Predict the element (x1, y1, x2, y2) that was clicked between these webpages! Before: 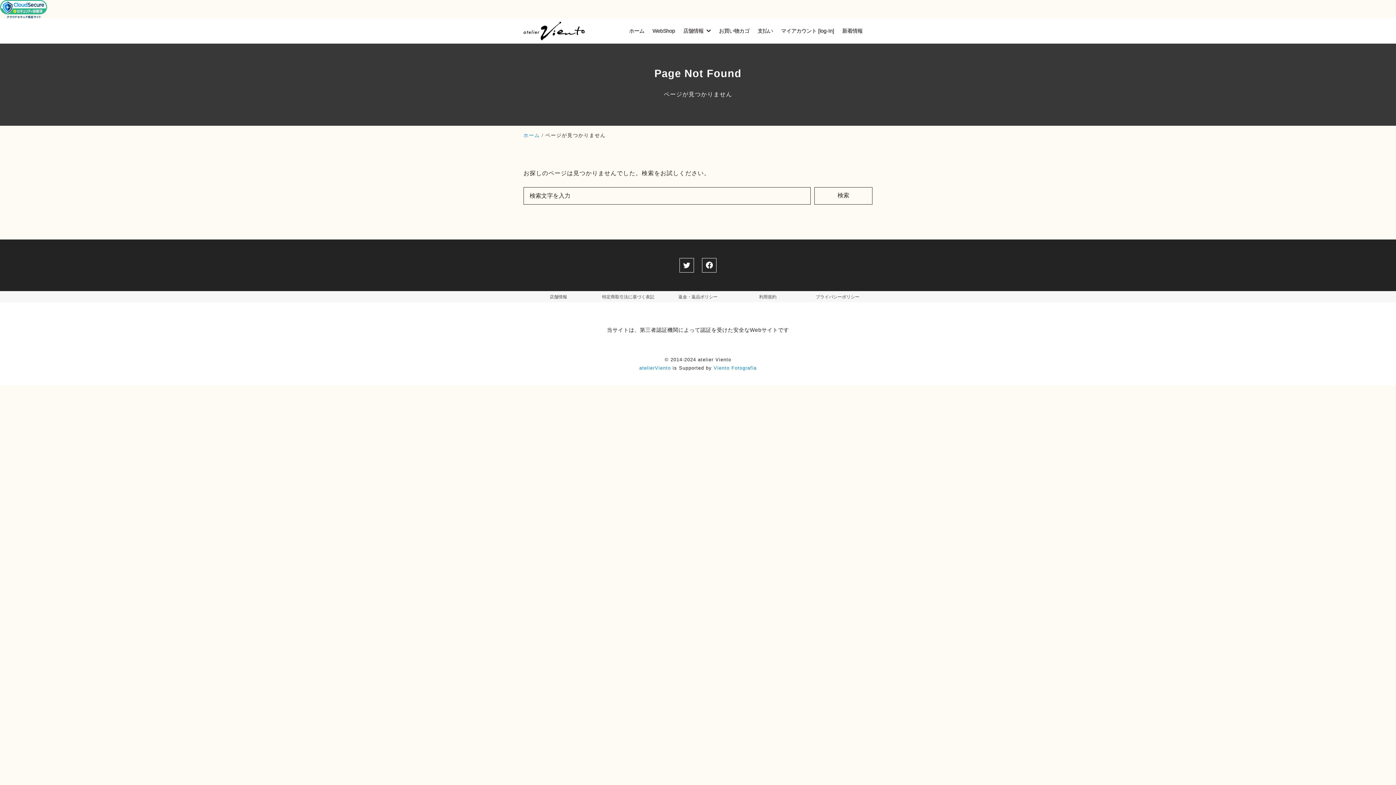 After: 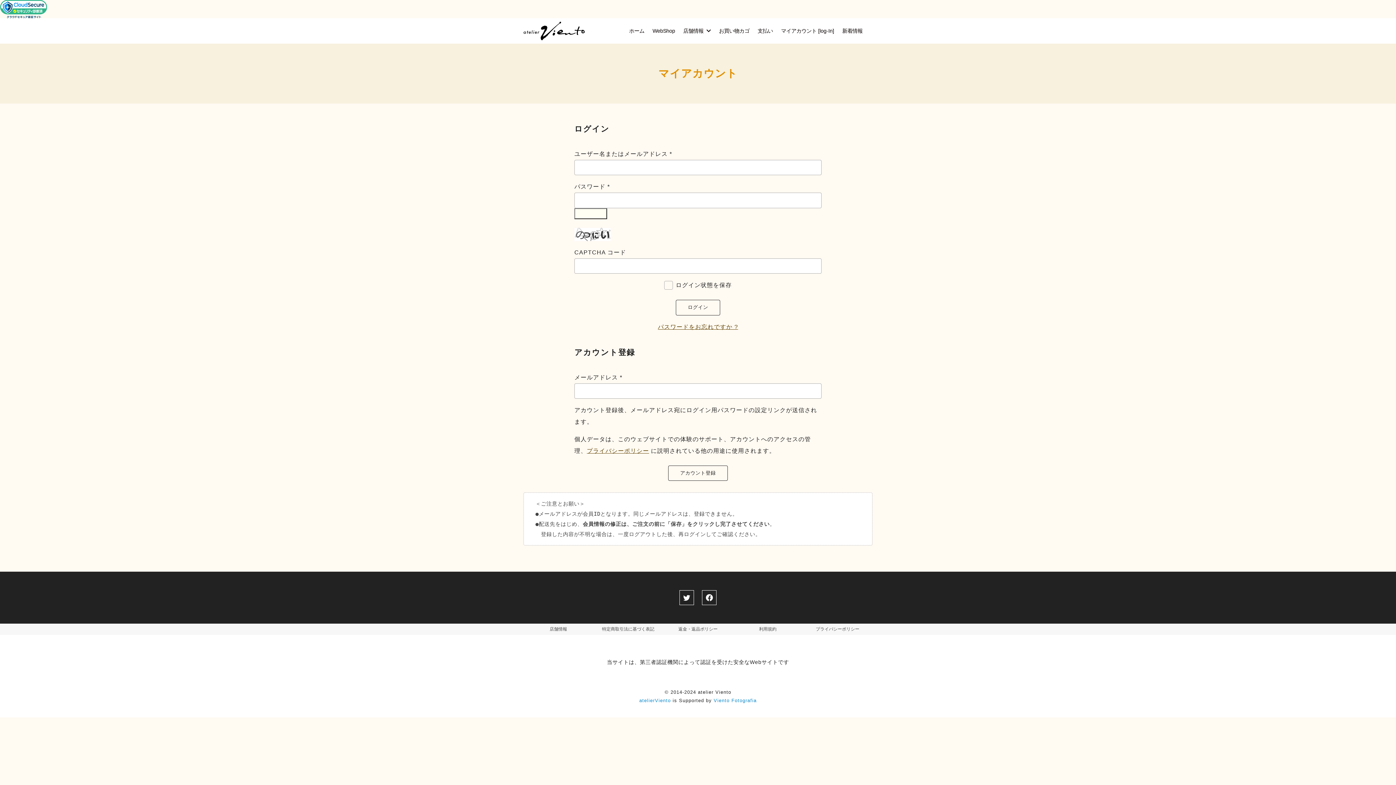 Action: label: マイアカウント [log-In] bbox: (777, 18, 838, 43)